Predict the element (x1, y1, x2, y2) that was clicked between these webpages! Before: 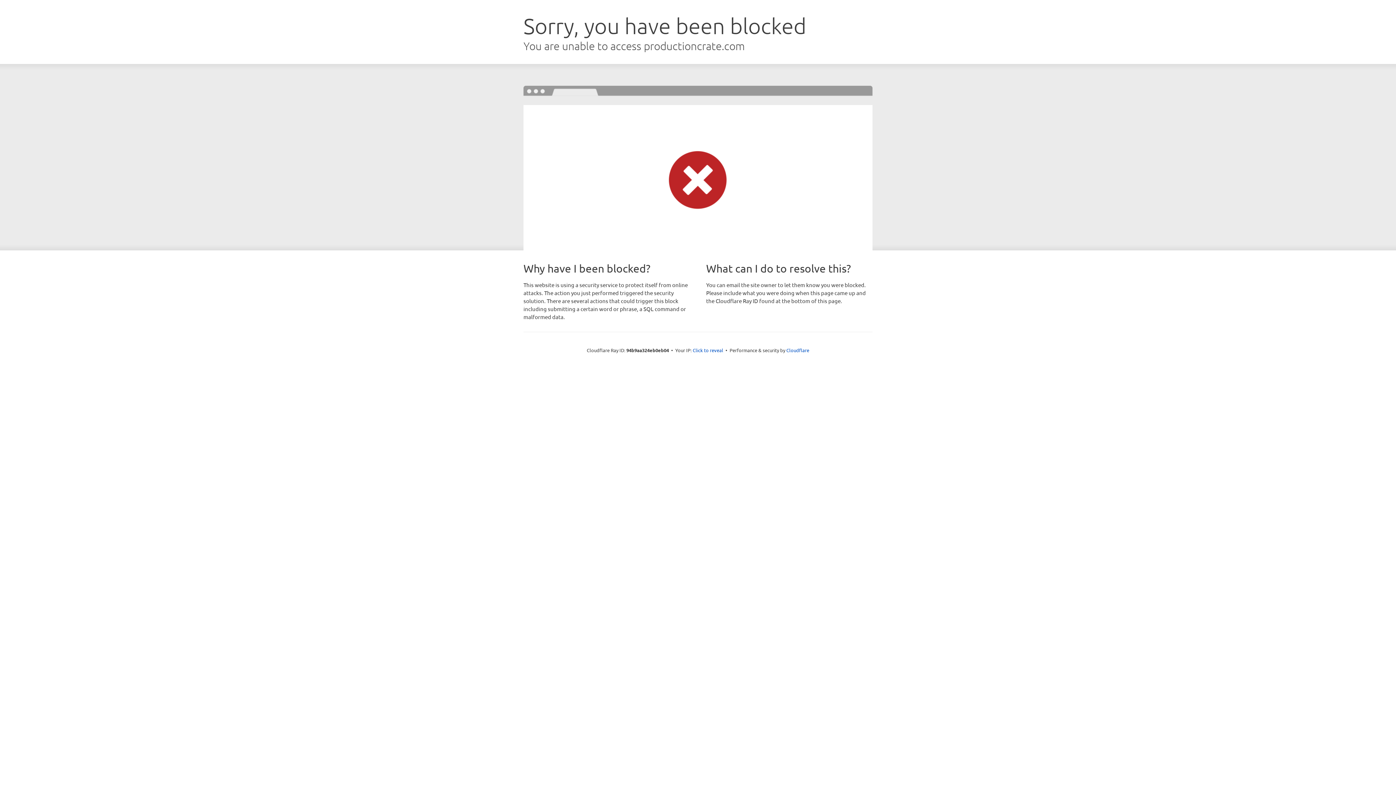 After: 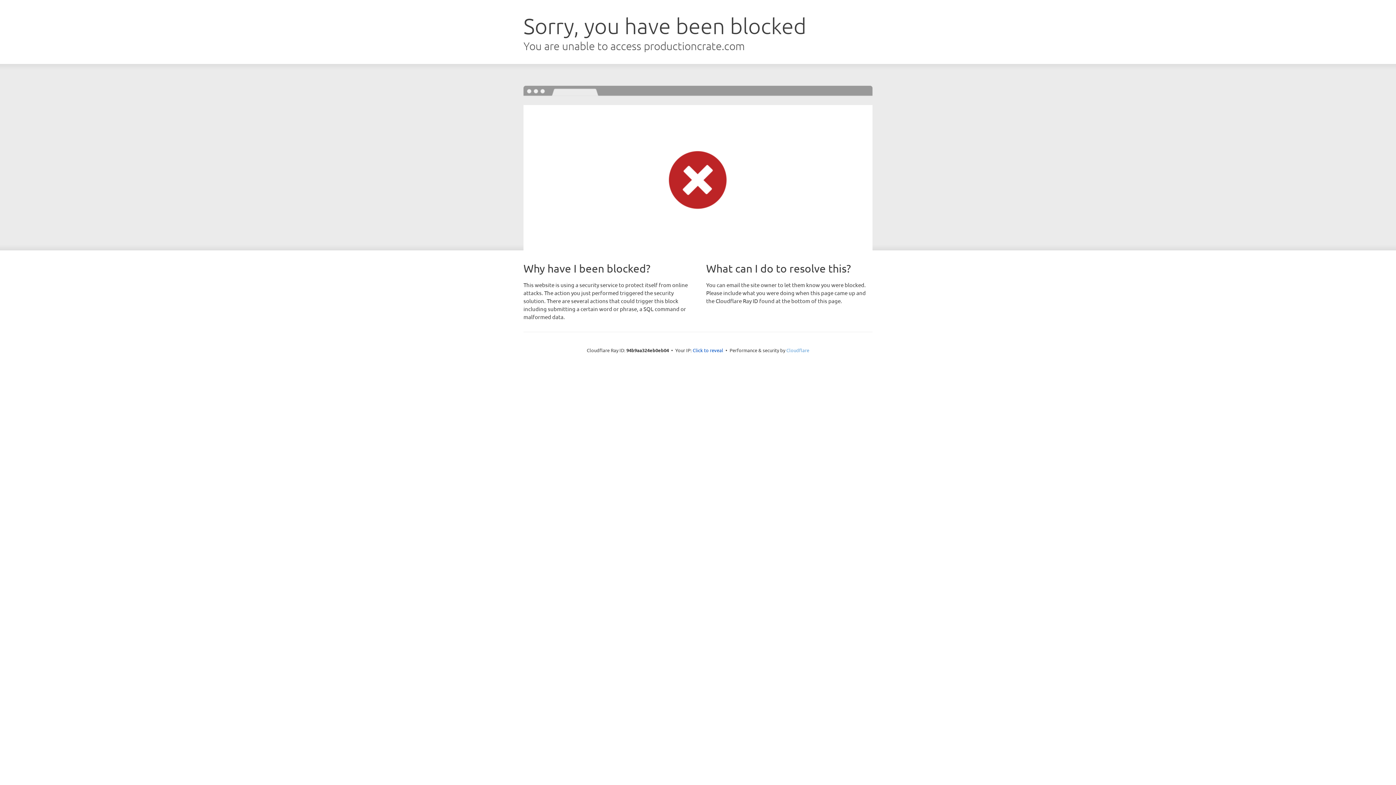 Action: bbox: (786, 347, 809, 353) label: Cloudflare